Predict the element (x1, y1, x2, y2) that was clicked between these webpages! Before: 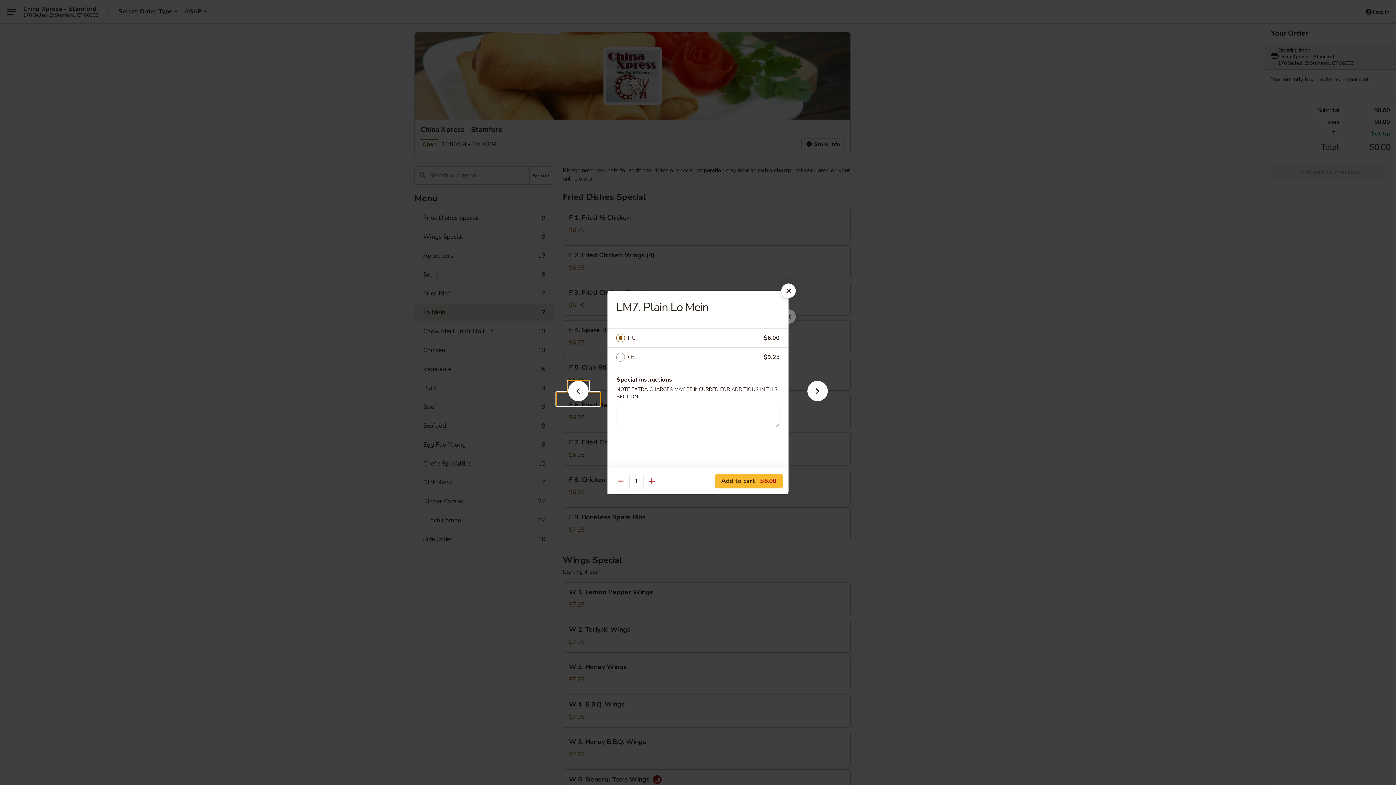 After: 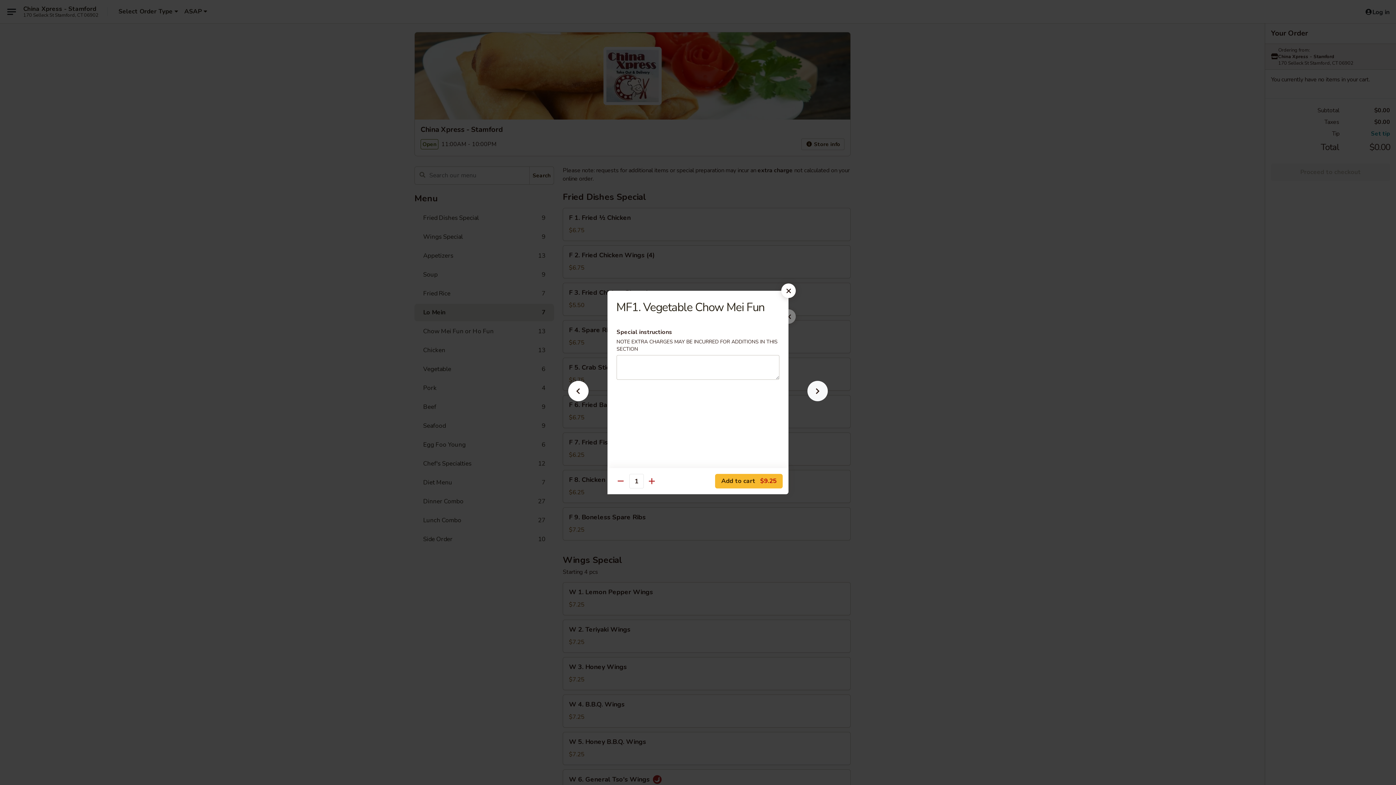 Action: bbox: (796, 392, 839, 405)